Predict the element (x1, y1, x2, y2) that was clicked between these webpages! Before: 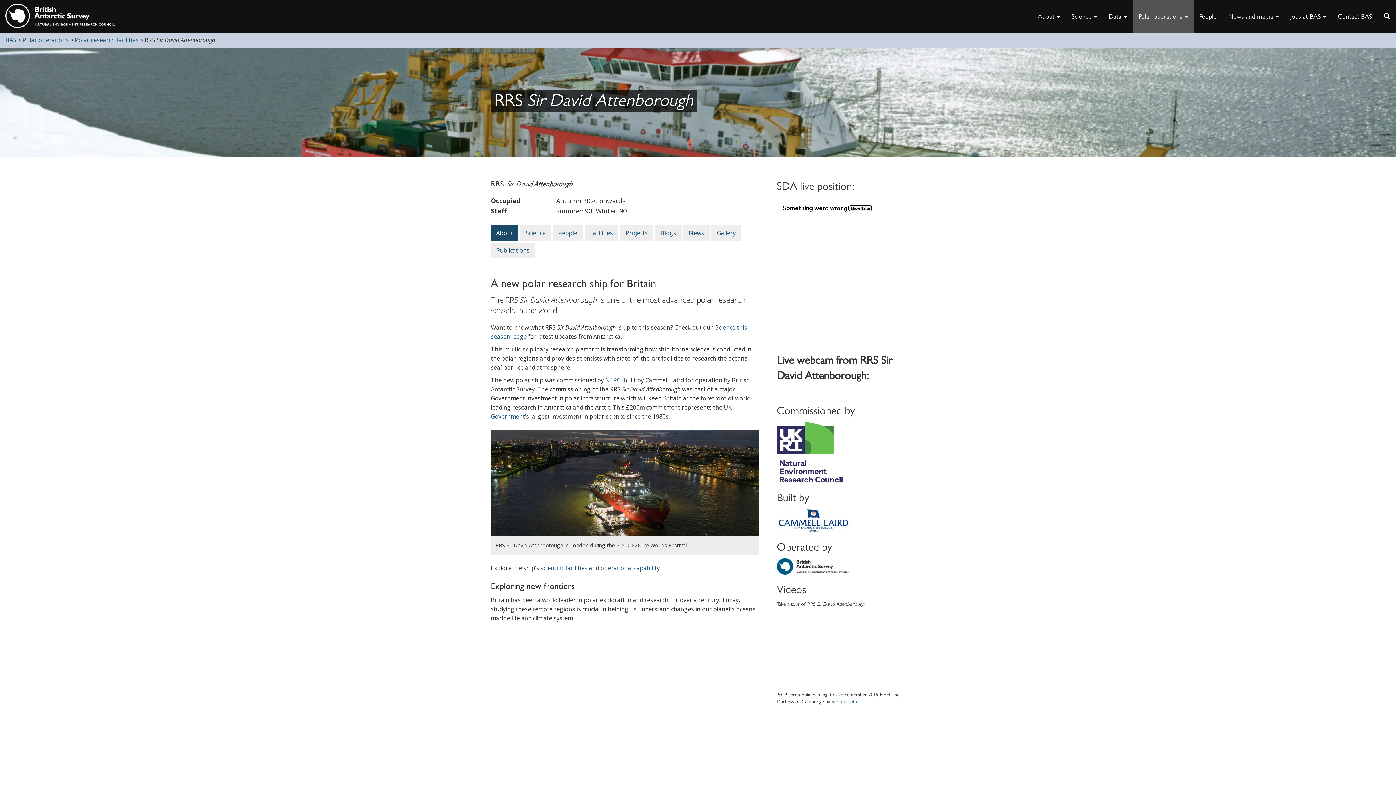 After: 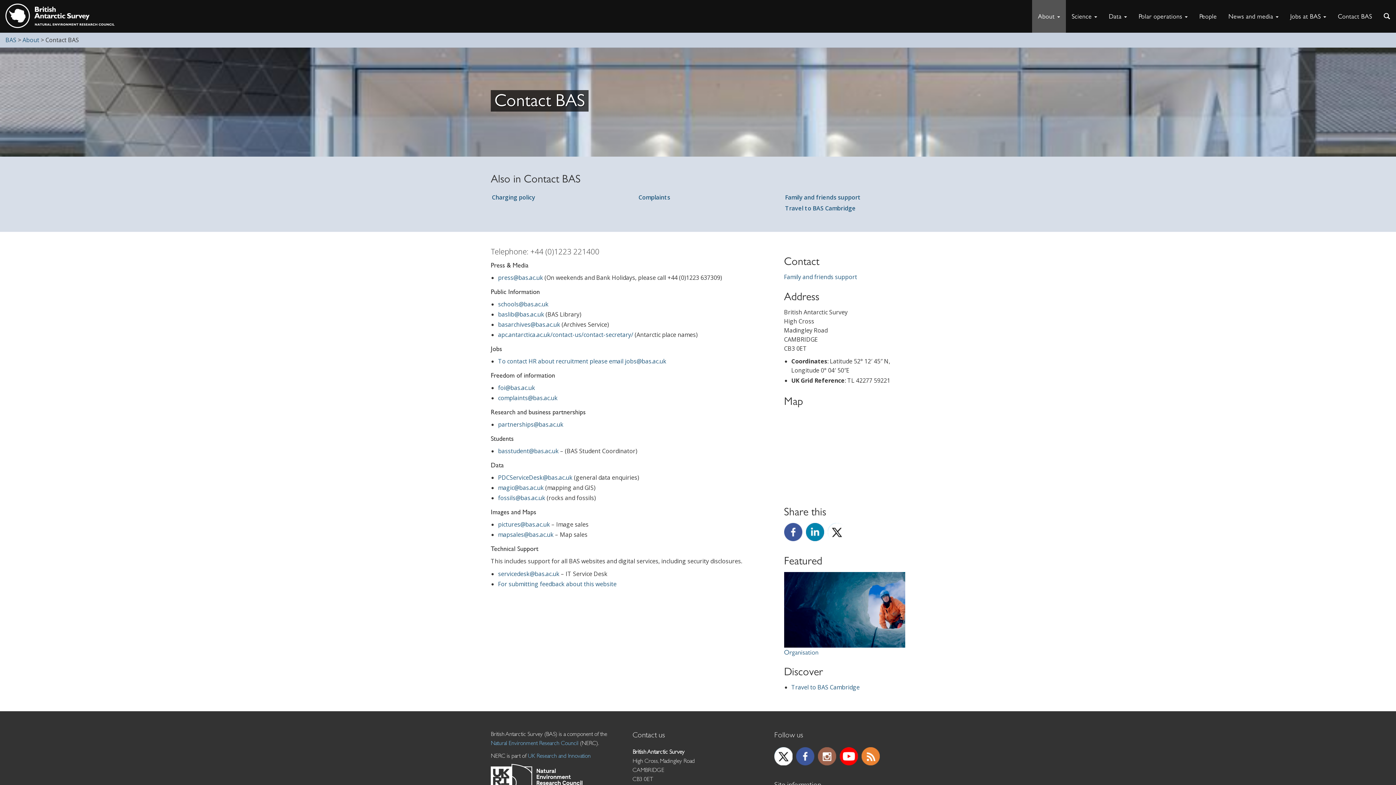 Action: bbox: (1332, 0, 1378, 32) label: Contact BAS